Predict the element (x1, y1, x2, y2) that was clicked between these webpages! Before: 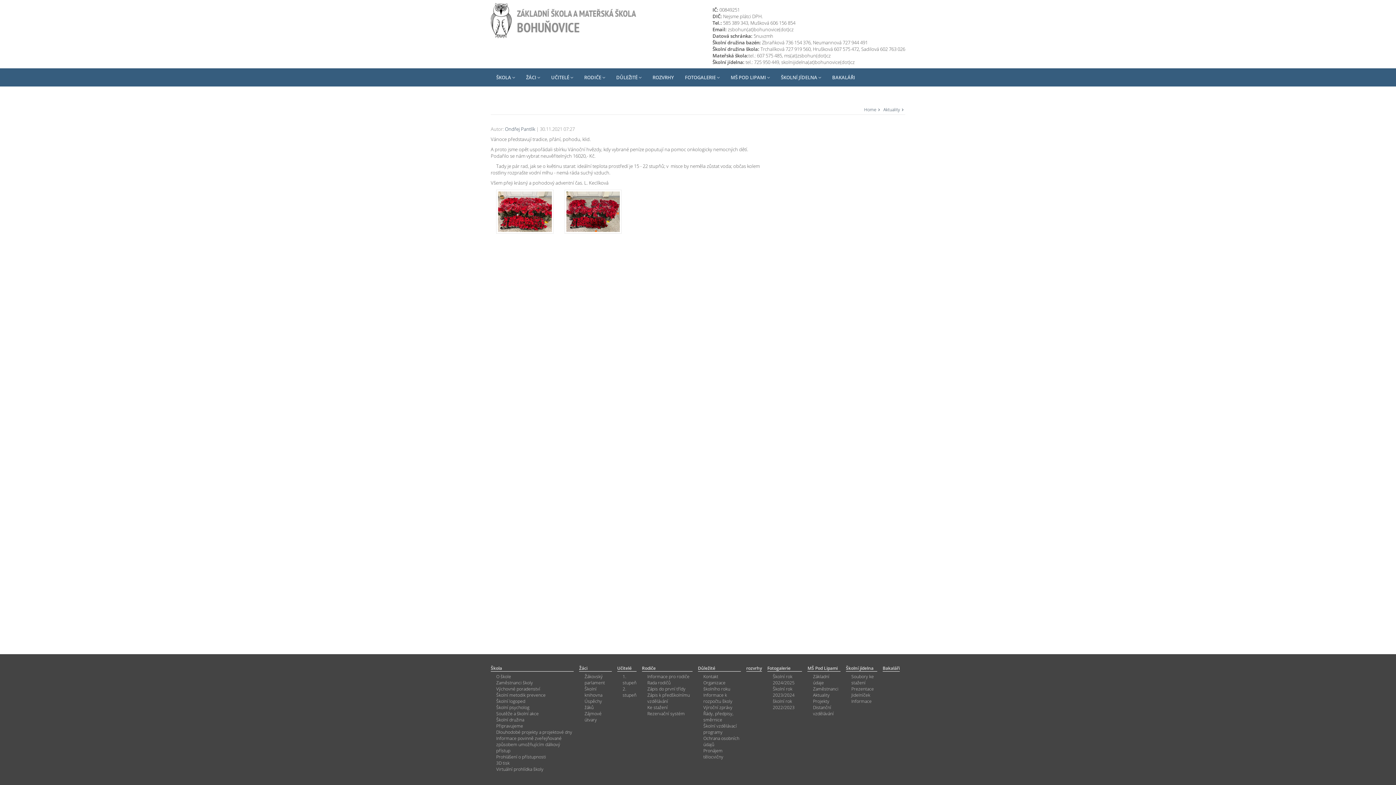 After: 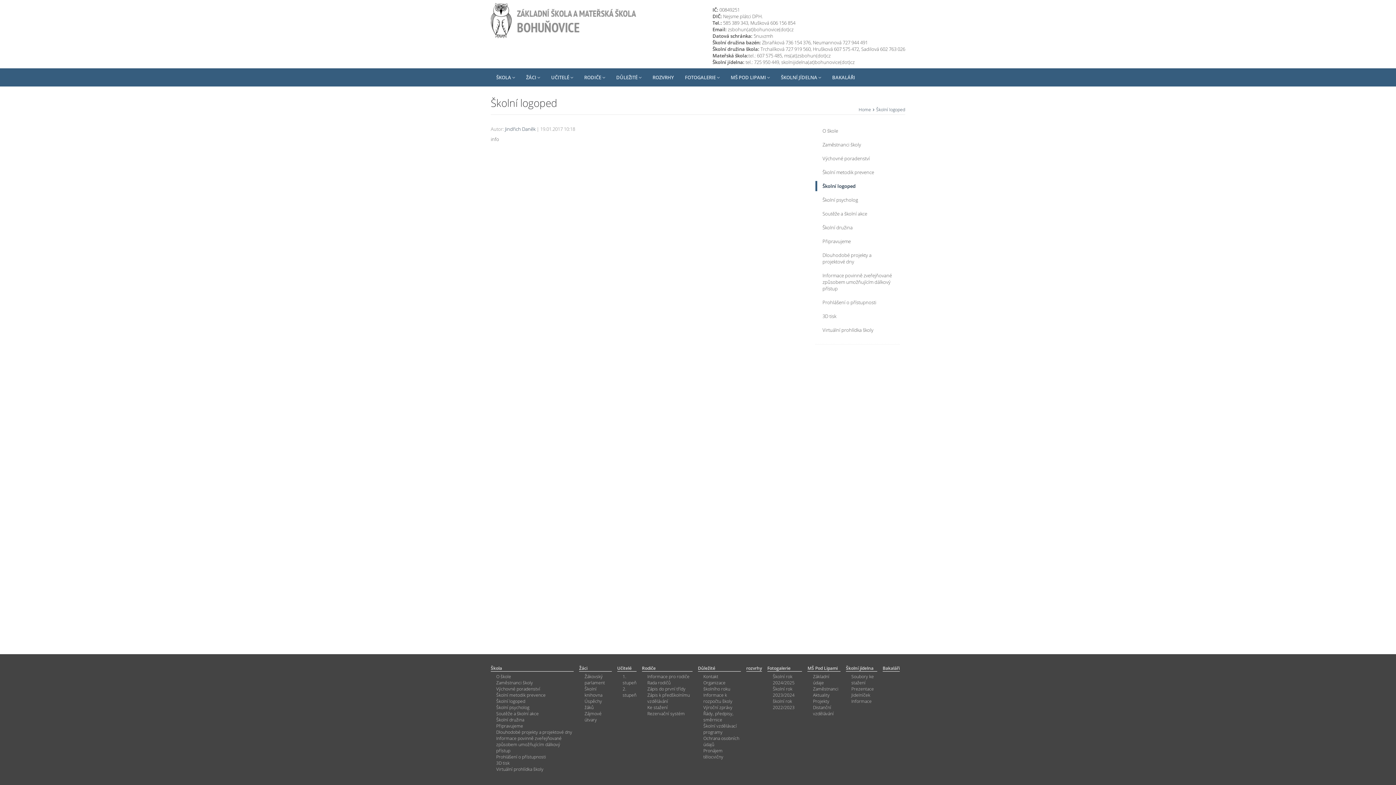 Action: bbox: (496, 698, 525, 704) label: Školní logoped